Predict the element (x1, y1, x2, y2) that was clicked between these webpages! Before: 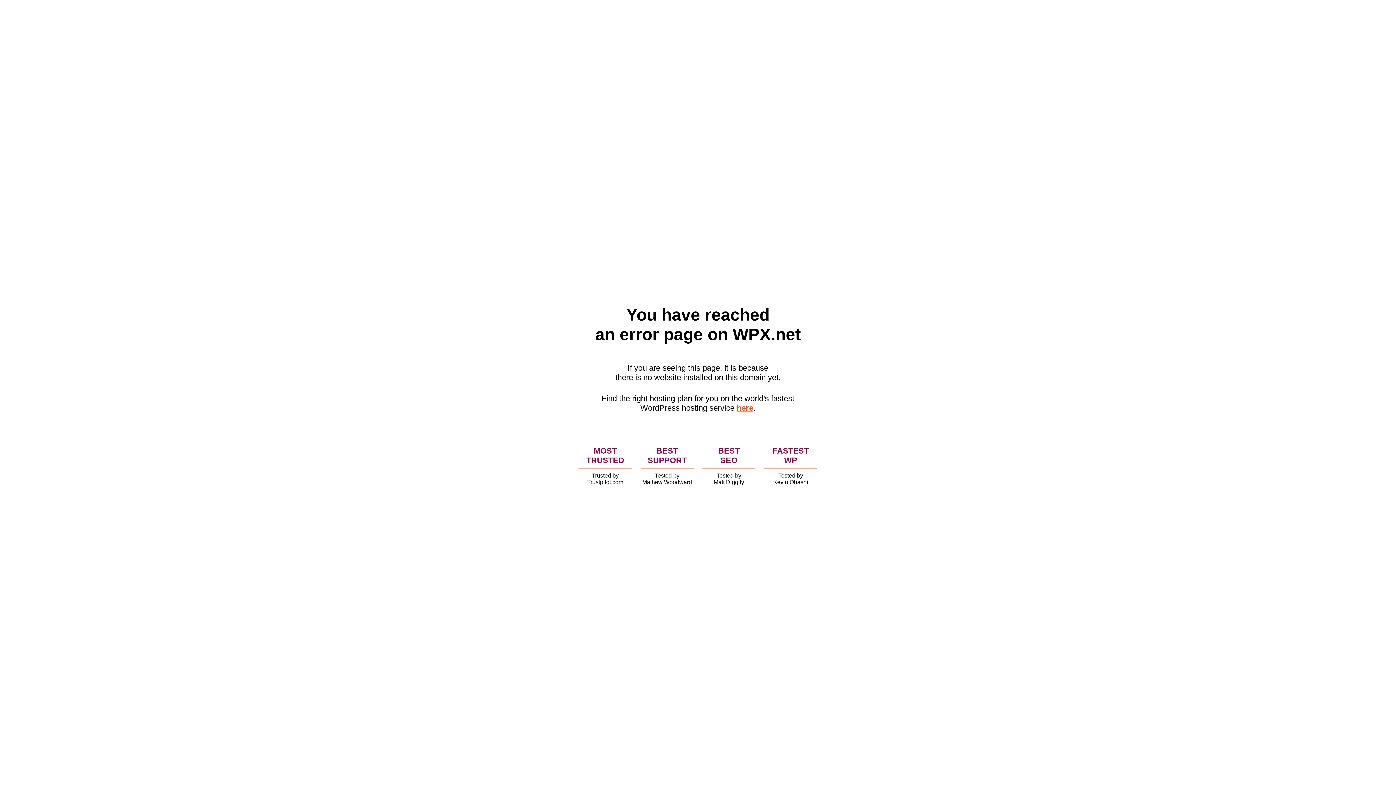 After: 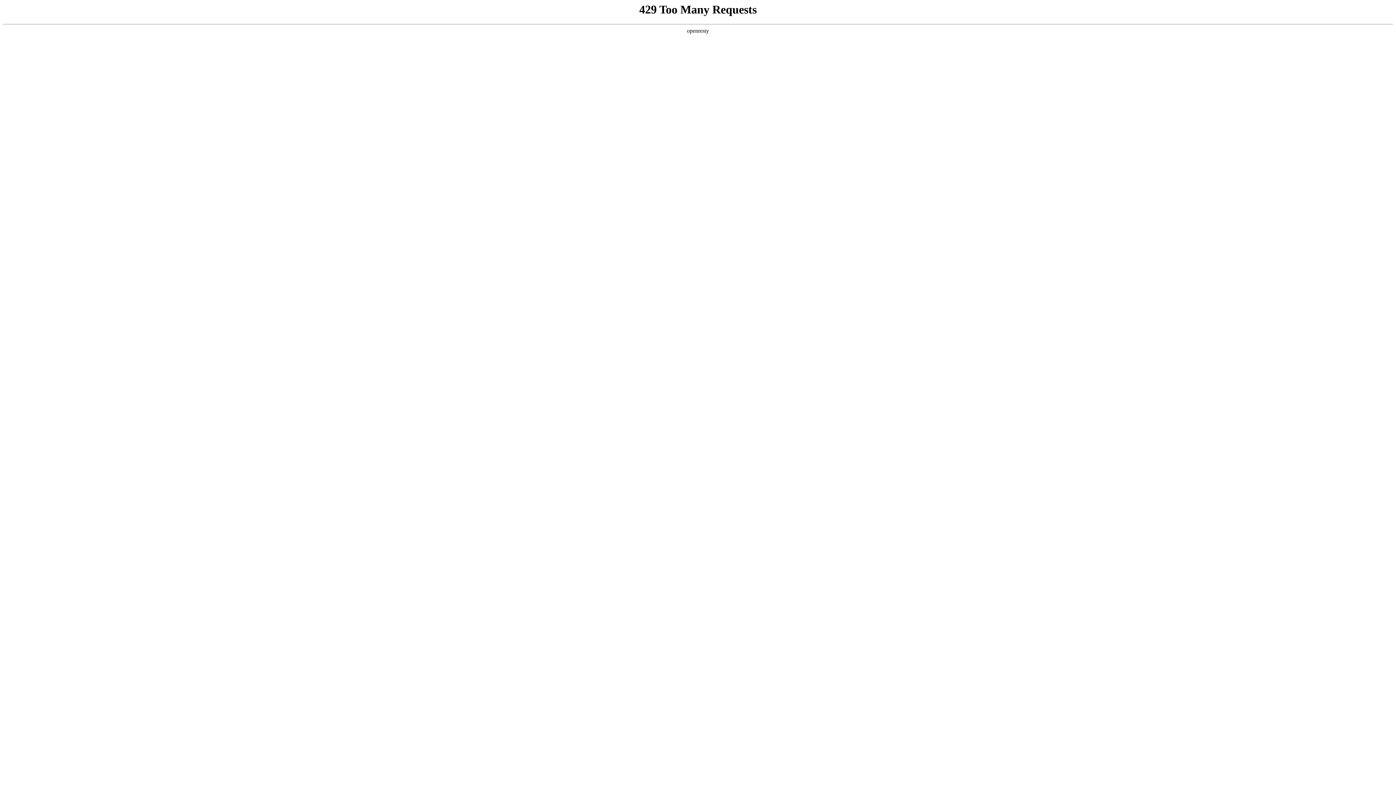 Action: label: here bbox: (736, 403, 753, 412)